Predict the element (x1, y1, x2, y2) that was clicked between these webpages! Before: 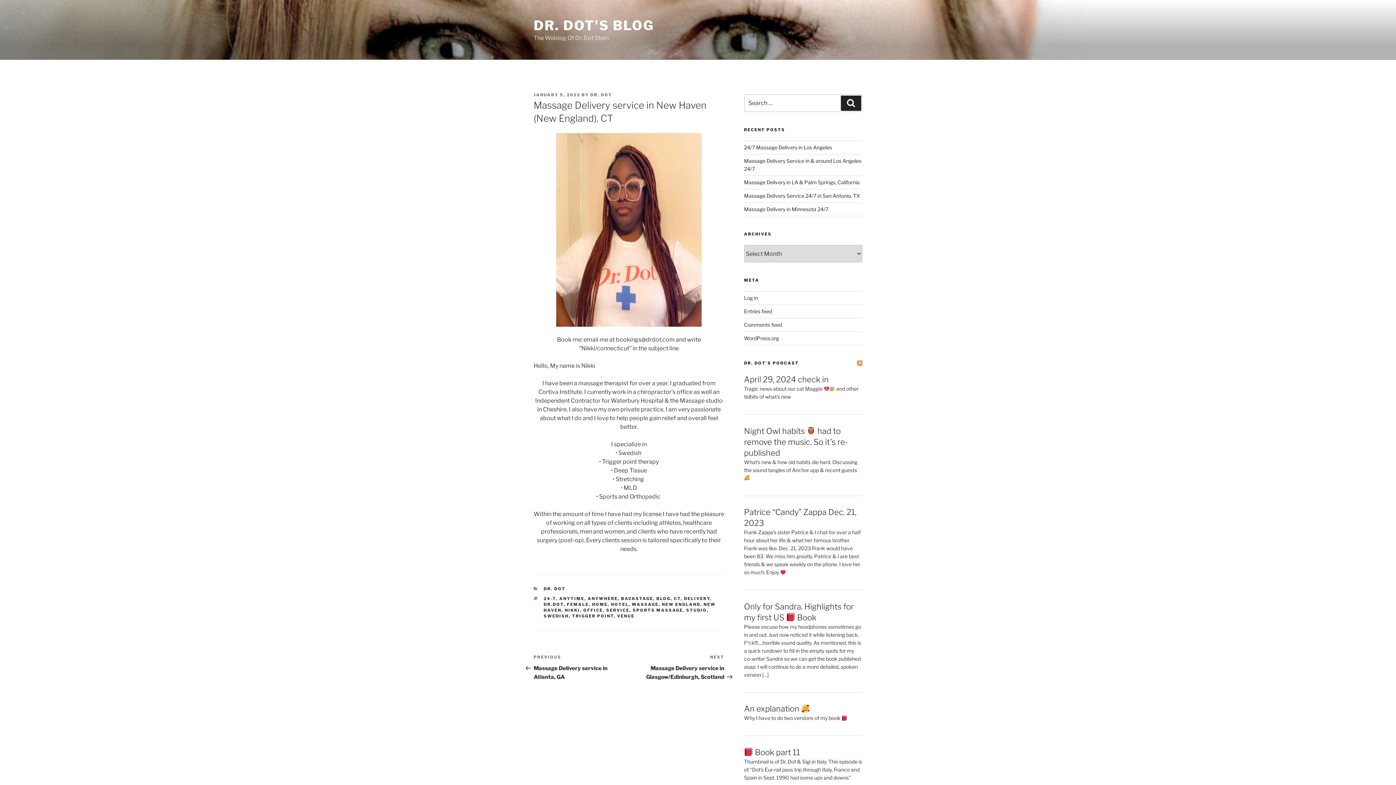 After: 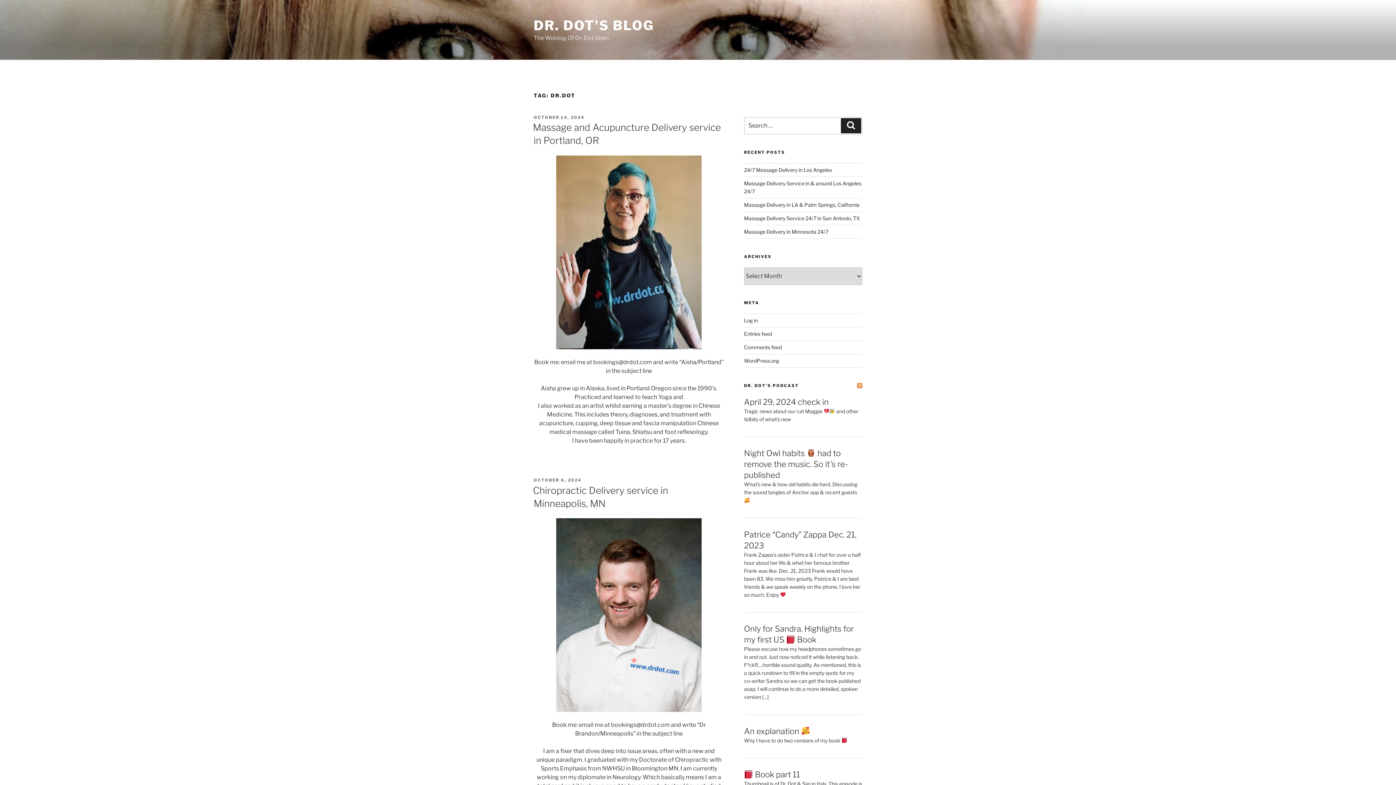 Action: bbox: (543, 602, 563, 607) label: DR.DOT